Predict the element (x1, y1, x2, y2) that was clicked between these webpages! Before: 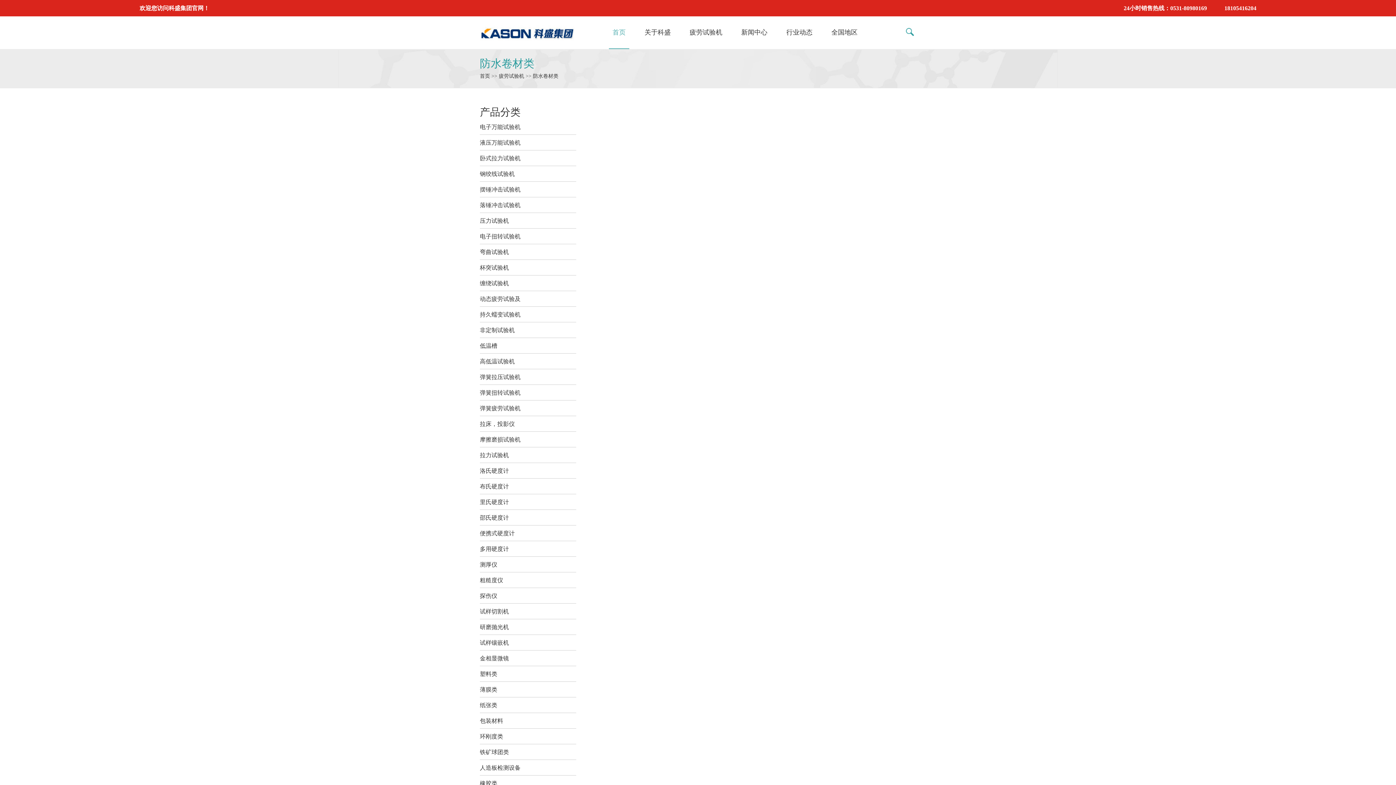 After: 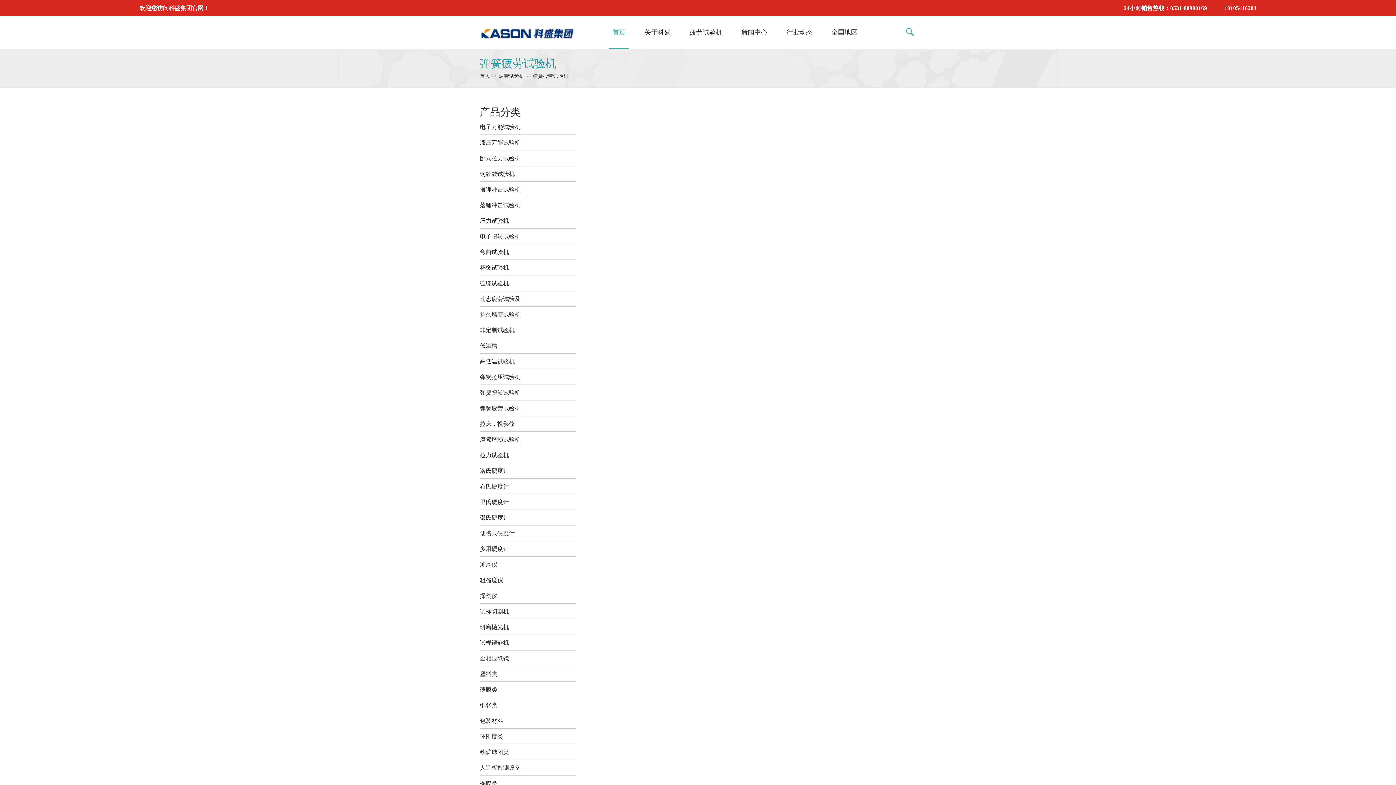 Action: bbox: (480, 405, 520, 411) label: 弹簧疲劳试验机